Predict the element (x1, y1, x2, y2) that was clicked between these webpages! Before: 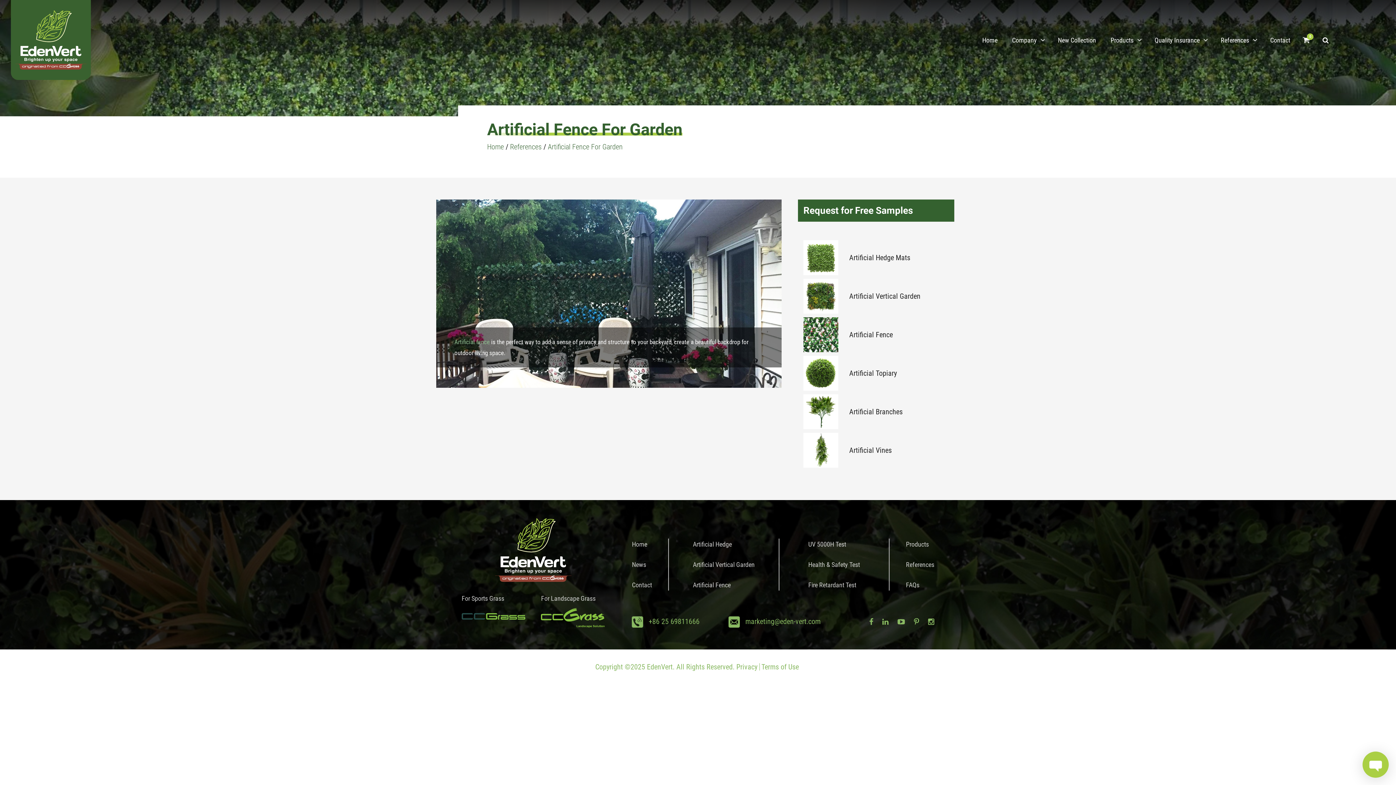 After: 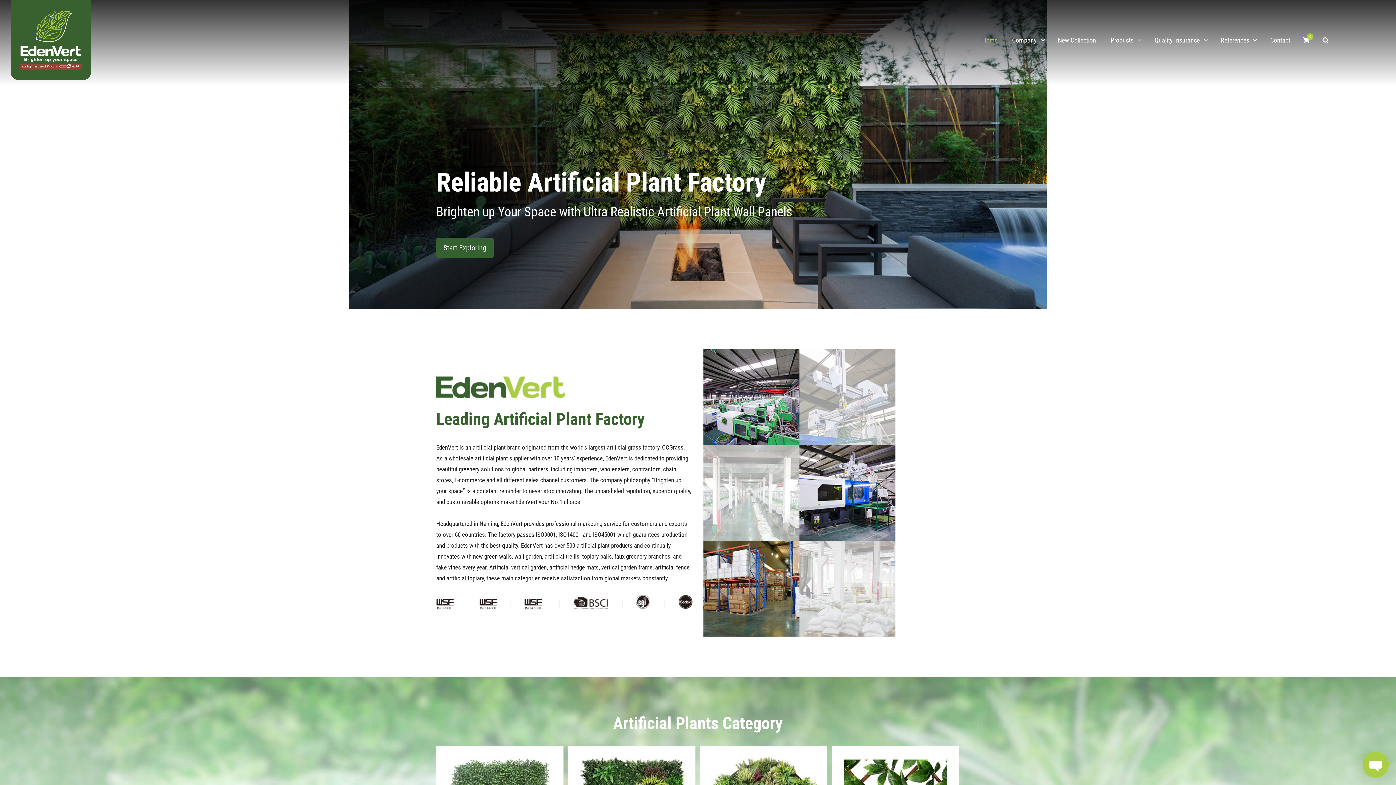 Action: label: Home bbox: (980, 35, 999, 45)